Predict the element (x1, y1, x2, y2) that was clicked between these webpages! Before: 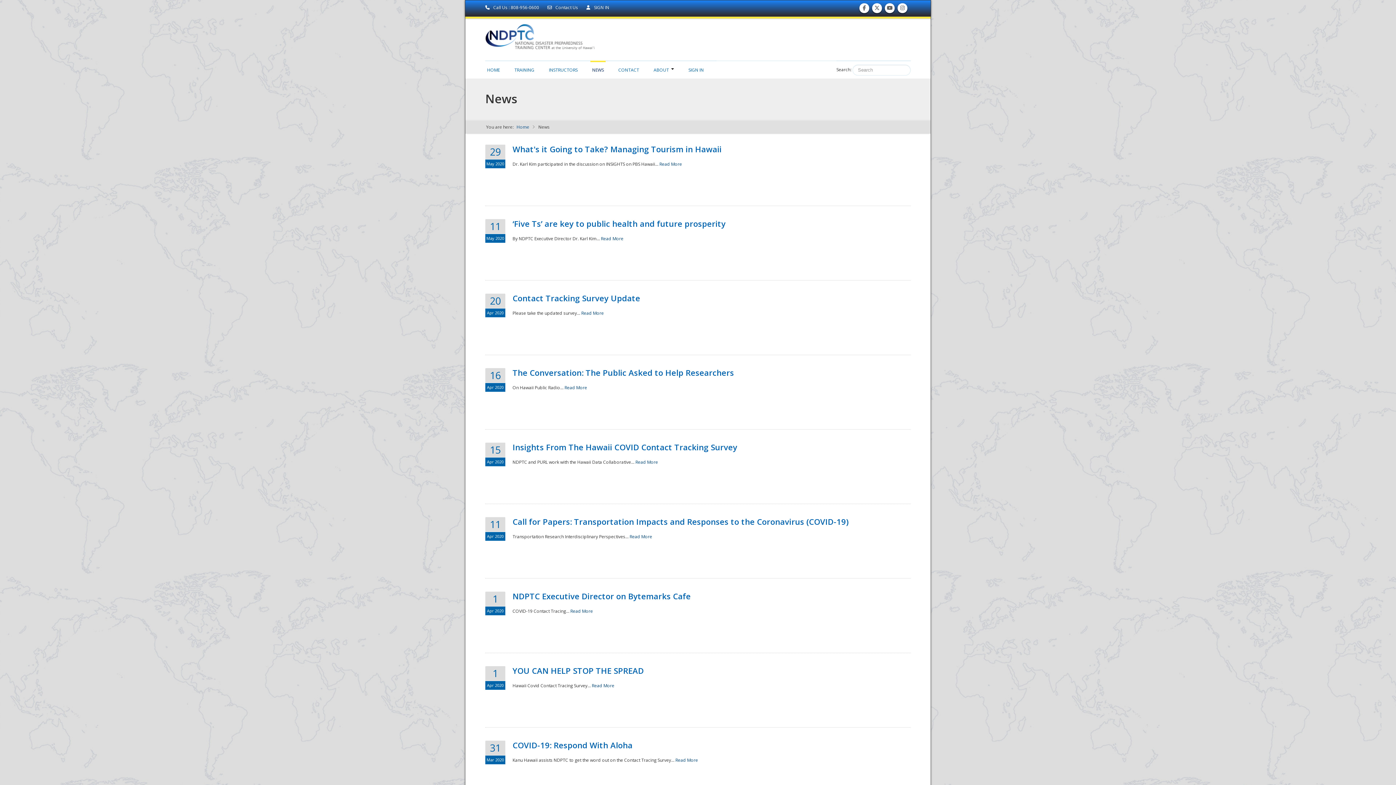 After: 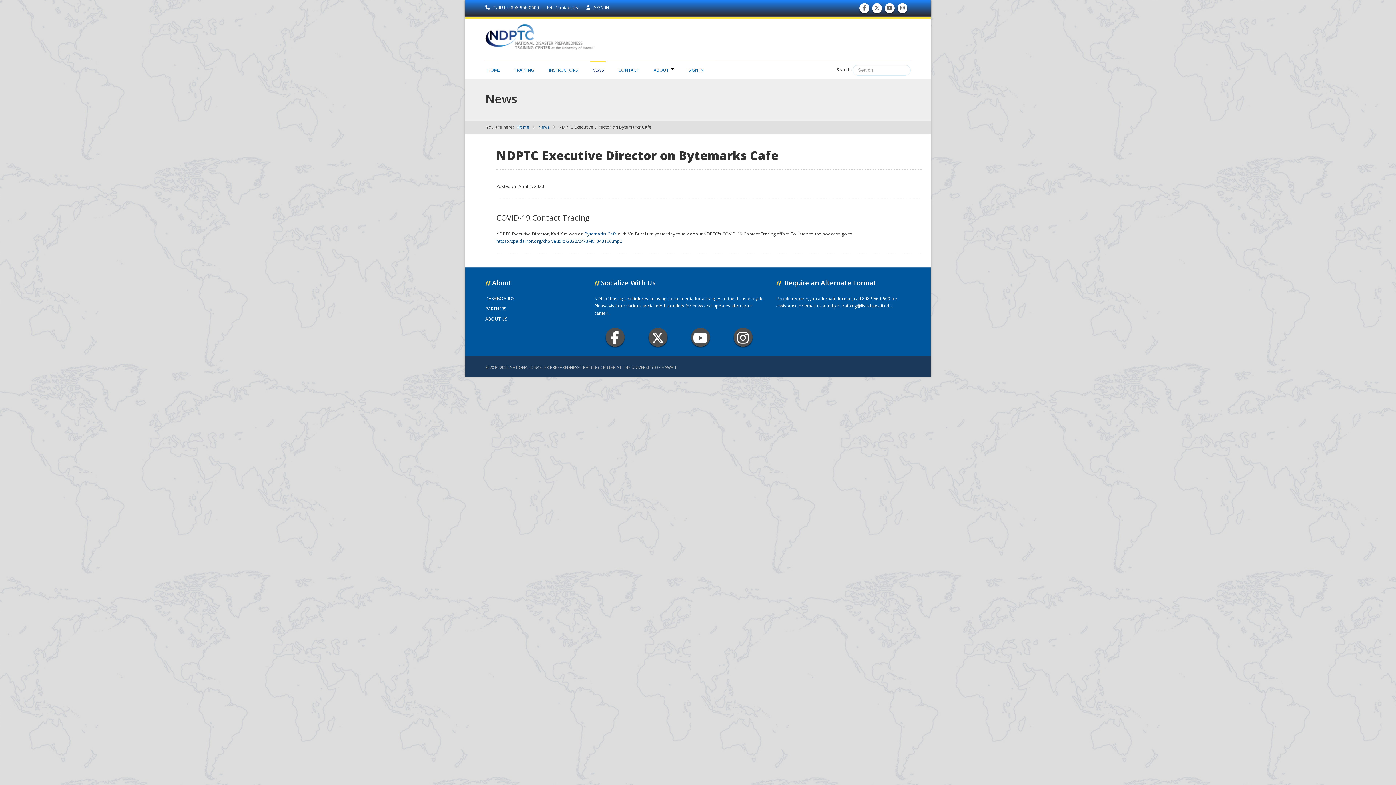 Action: label: Read More bbox: (570, 608, 593, 614)